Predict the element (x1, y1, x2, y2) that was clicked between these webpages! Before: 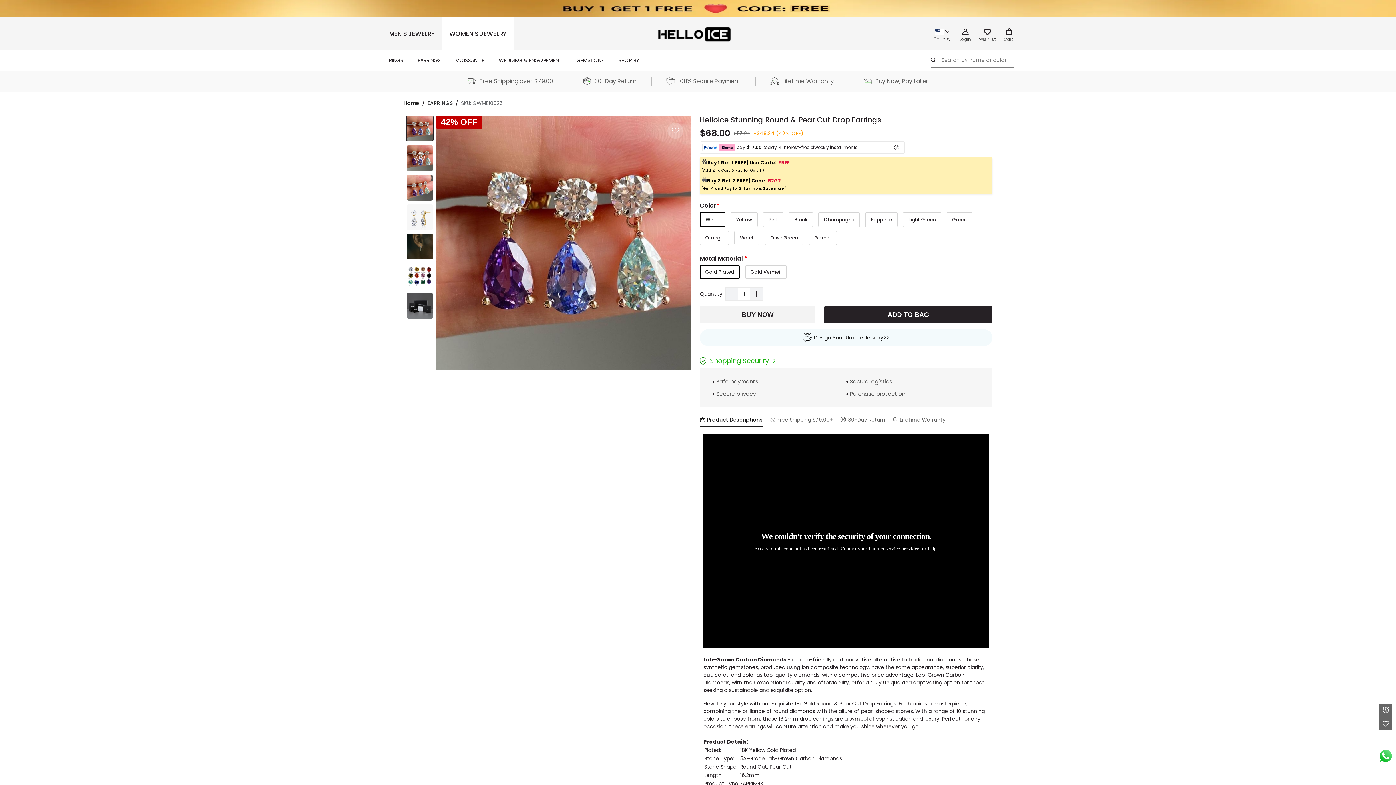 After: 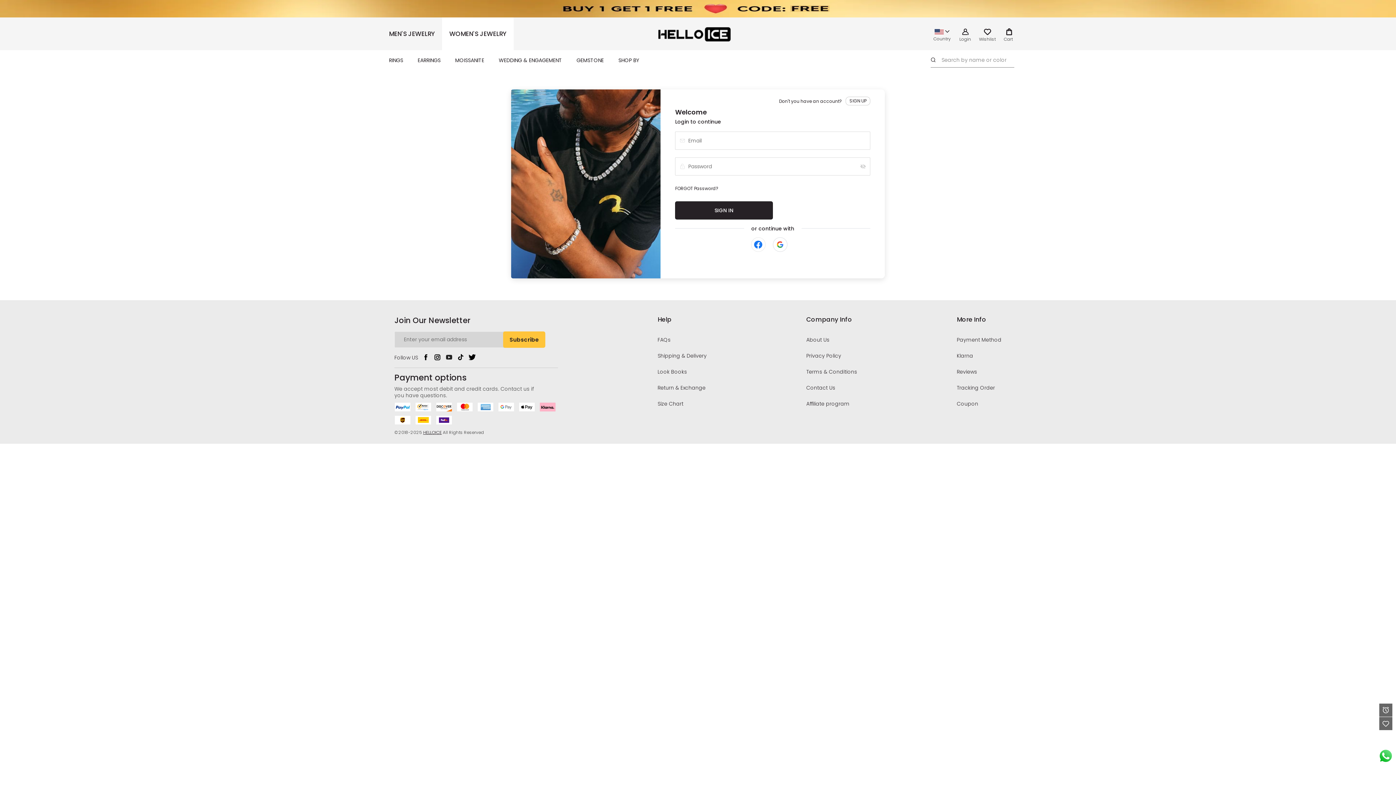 Action: bbox: (1379, 717, 1392, 731)